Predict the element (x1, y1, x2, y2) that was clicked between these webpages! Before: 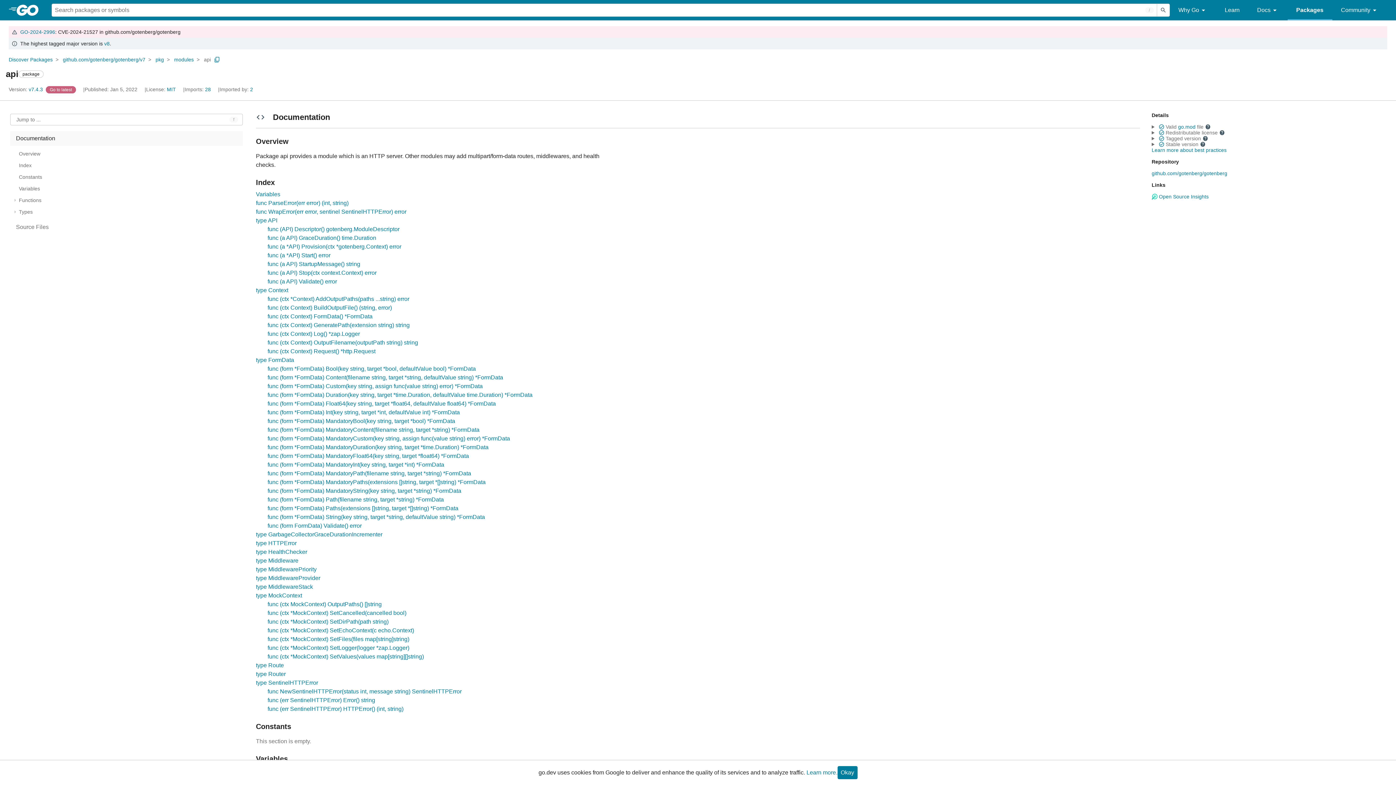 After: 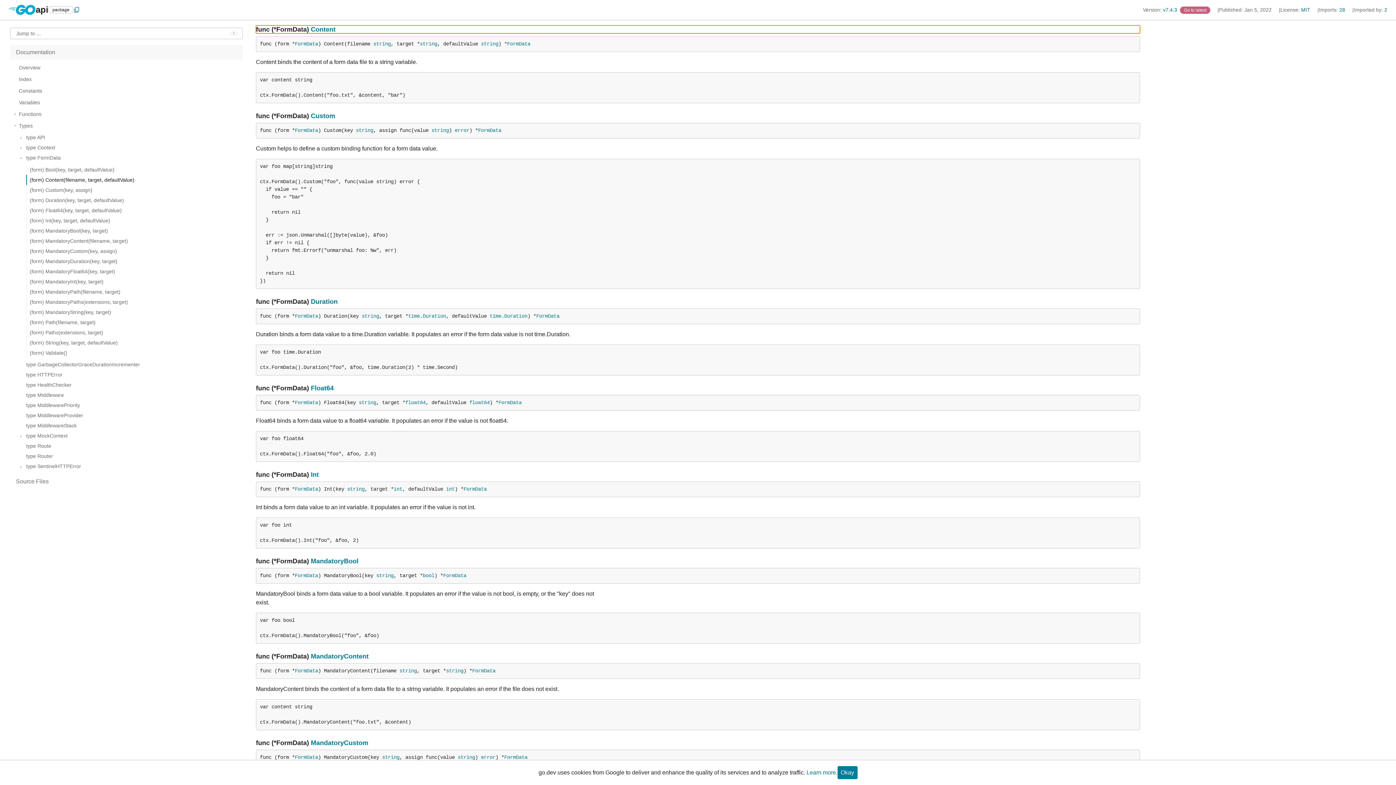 Action: label: func (form *FormData) Content(filename string, target *string, defaultValue string) *FormData bbox: (267, 374, 503, 380)